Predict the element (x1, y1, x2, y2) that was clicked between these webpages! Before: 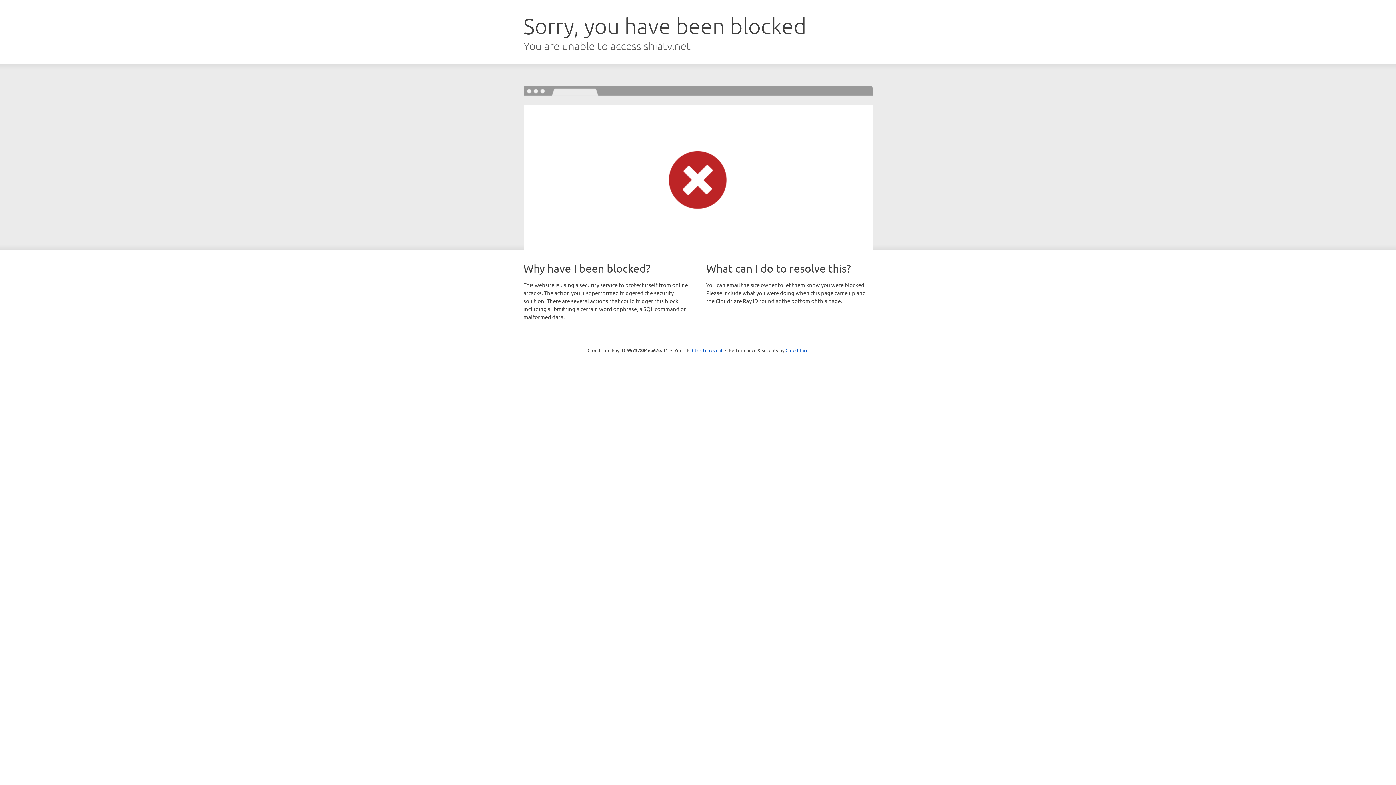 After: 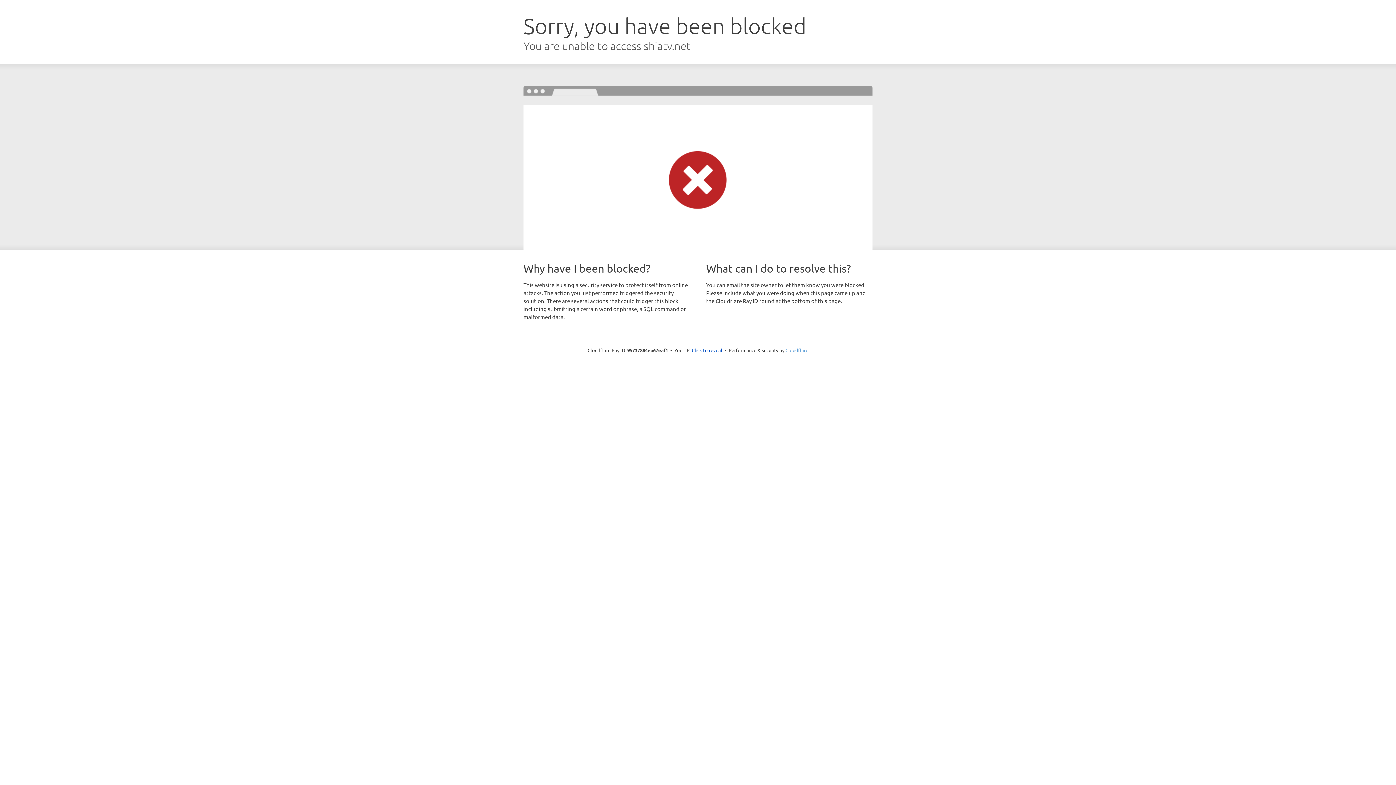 Action: bbox: (785, 347, 808, 353) label: Cloudflare